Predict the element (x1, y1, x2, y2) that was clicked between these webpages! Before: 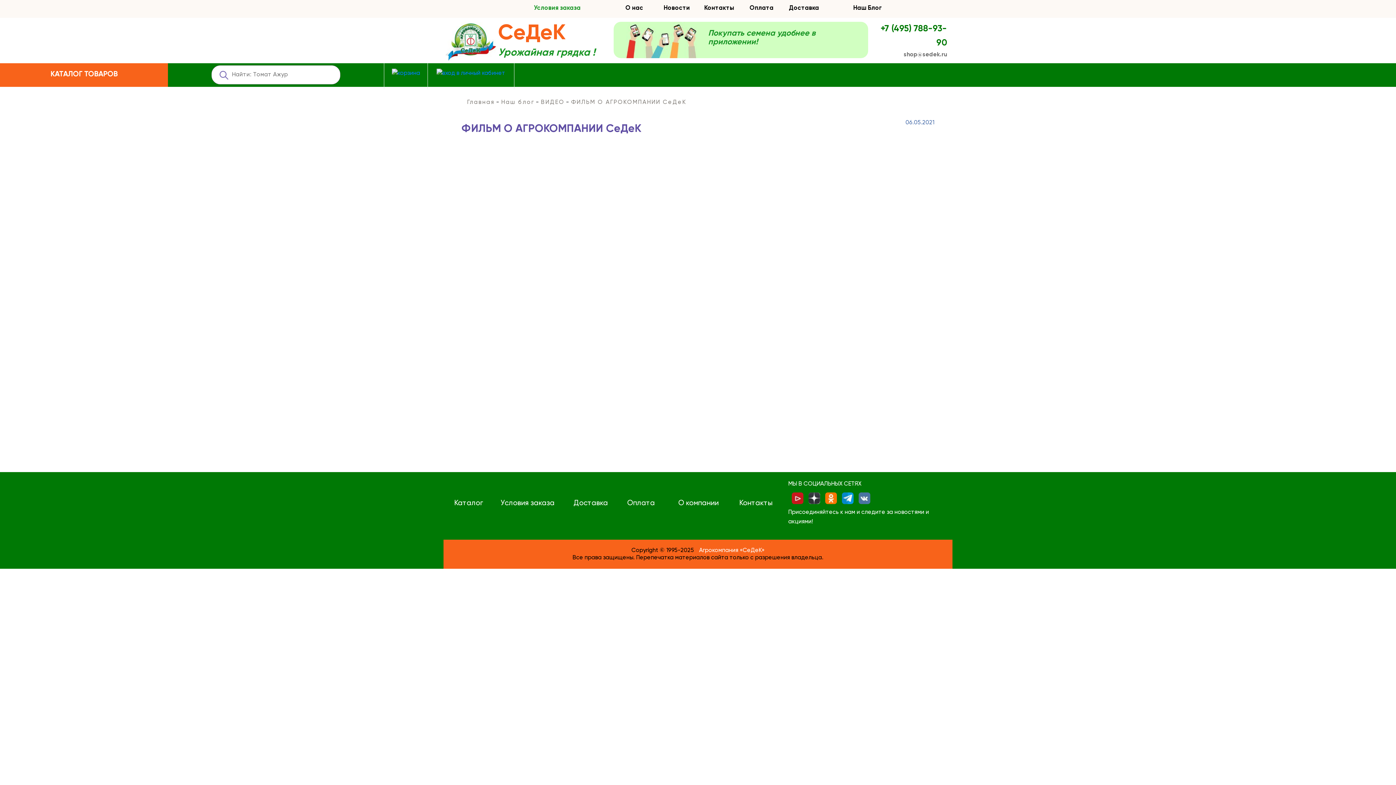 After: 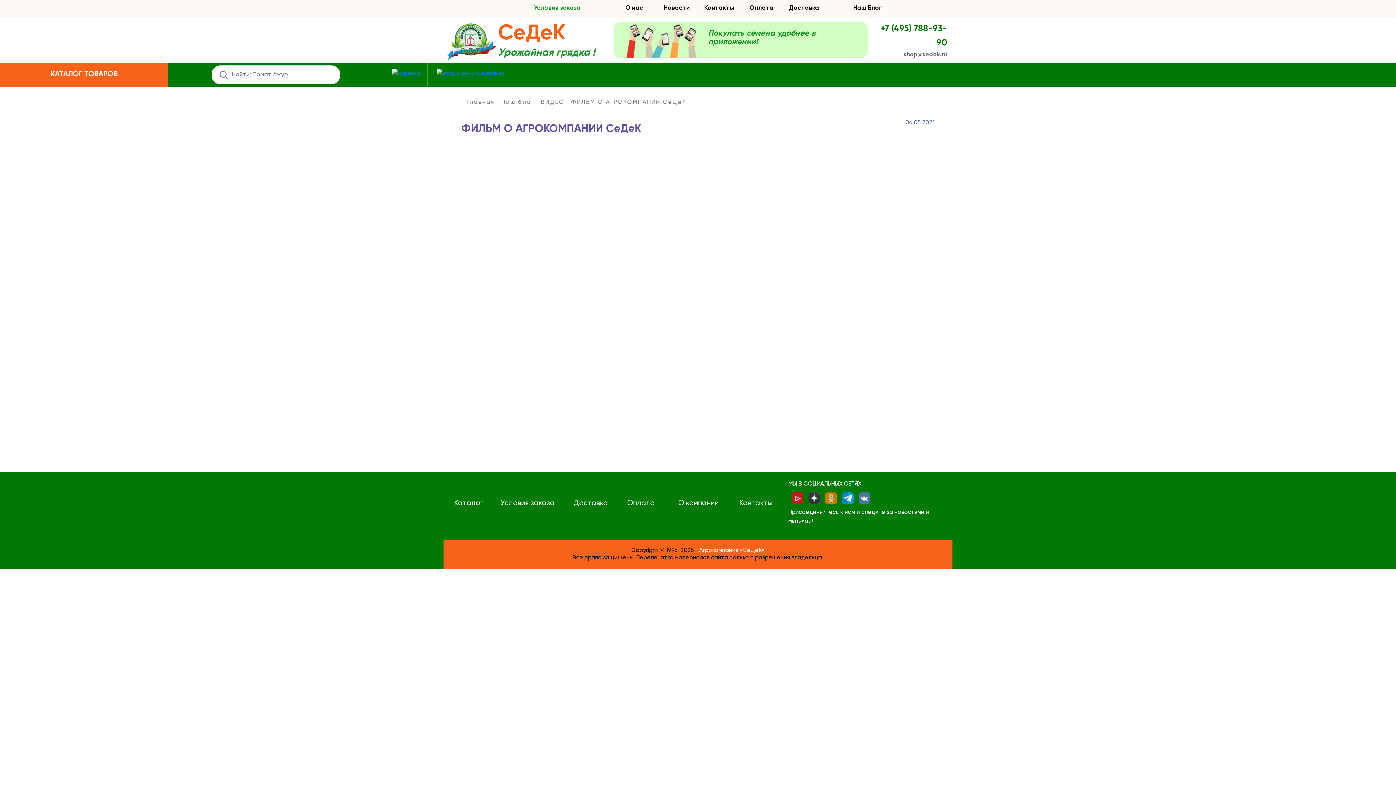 Action: bbox: (821, 492, 837, 504)